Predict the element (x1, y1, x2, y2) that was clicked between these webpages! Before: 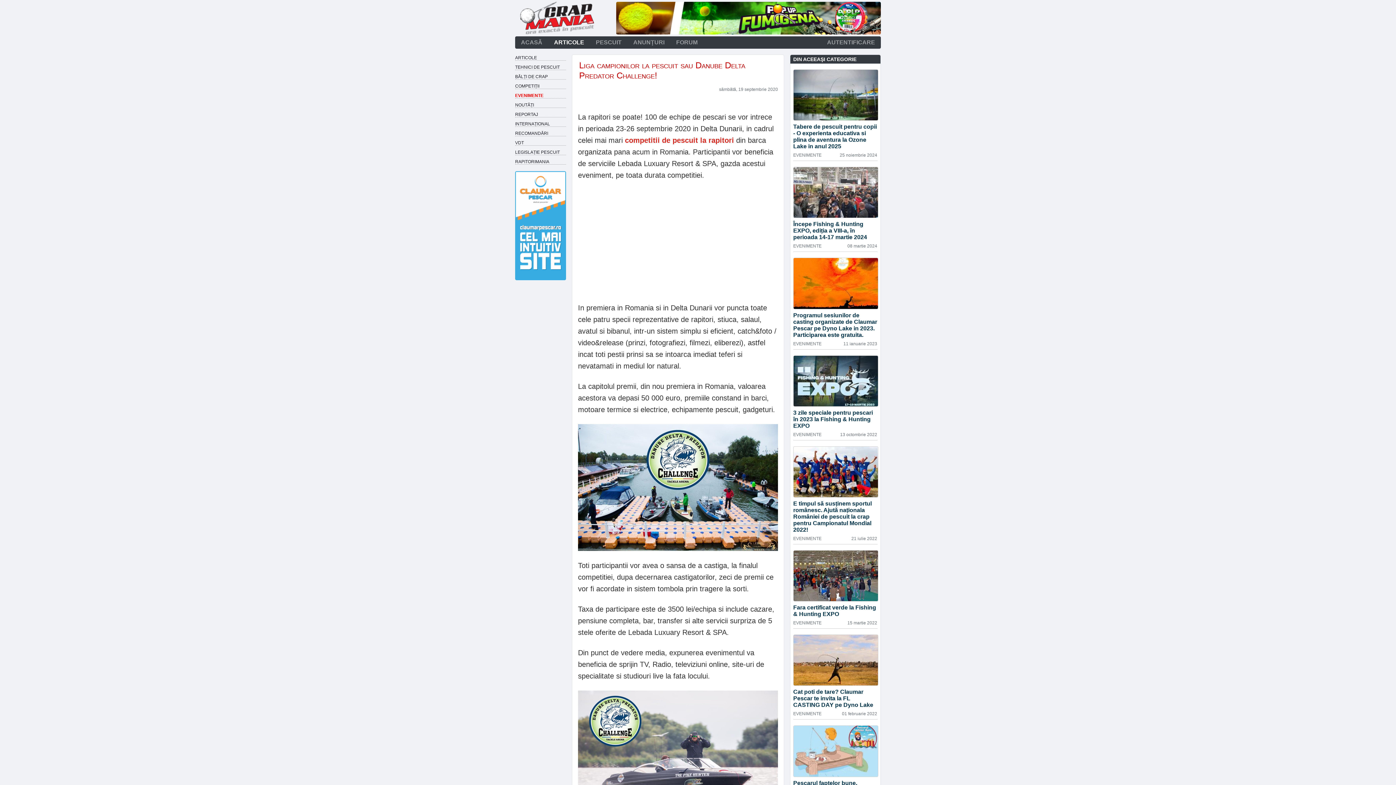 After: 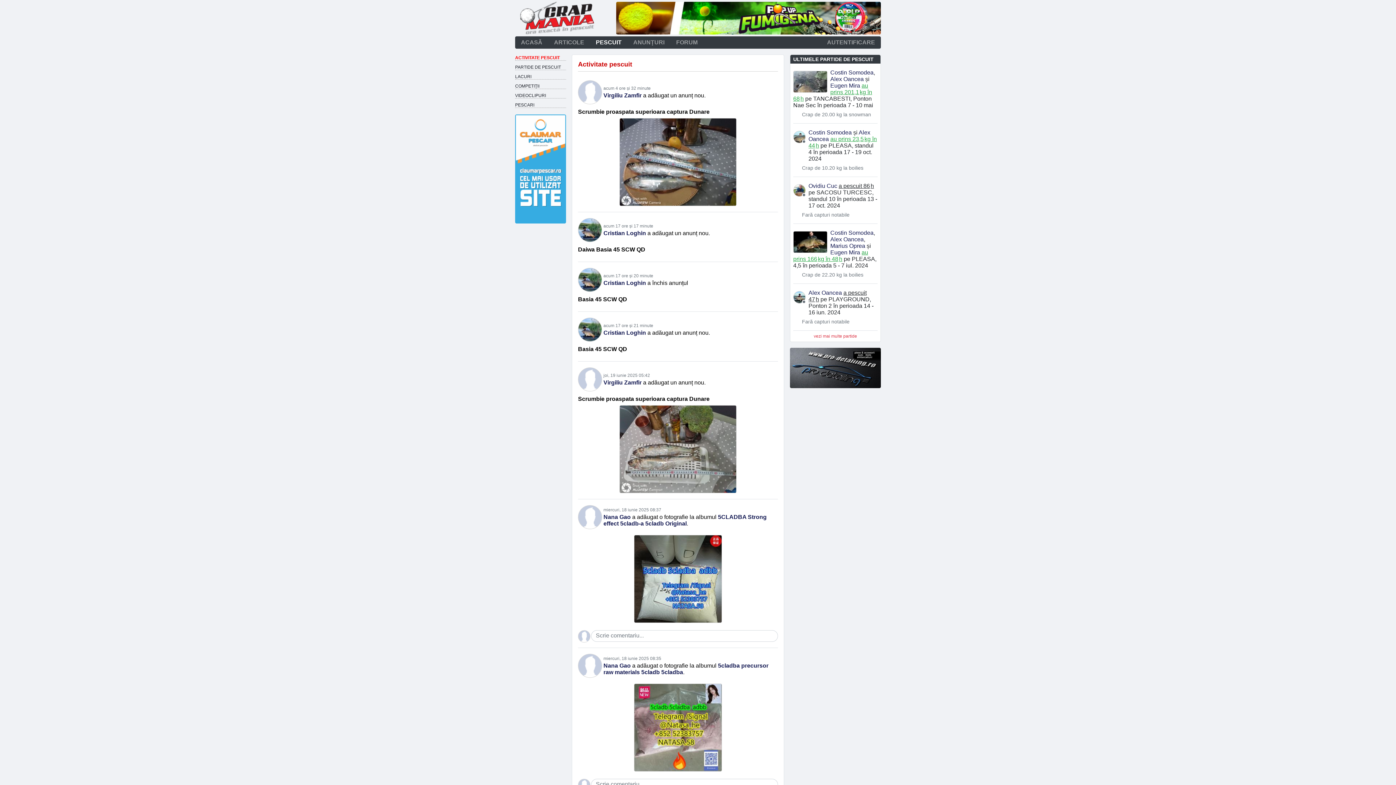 Action: bbox: (590, 36, 627, 48) label: PESCUIT